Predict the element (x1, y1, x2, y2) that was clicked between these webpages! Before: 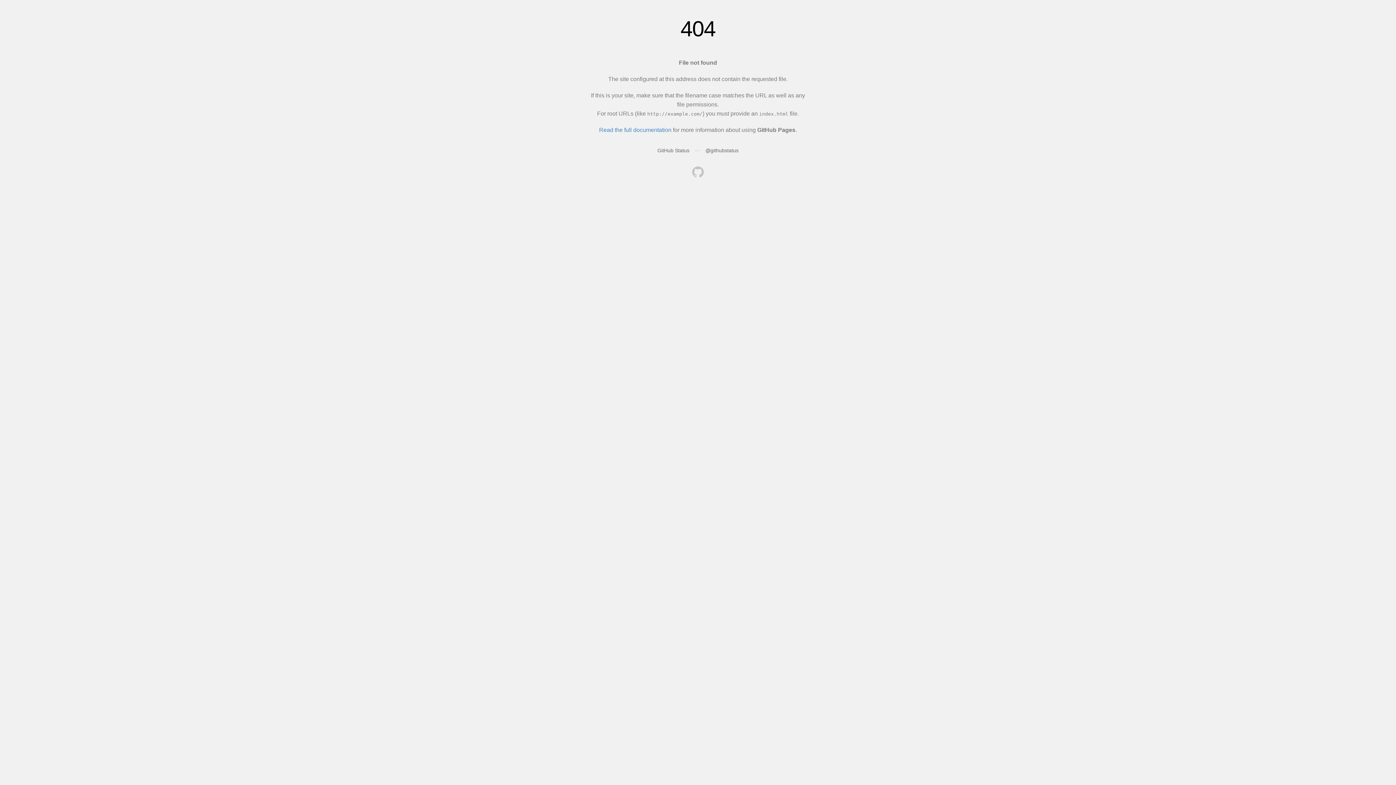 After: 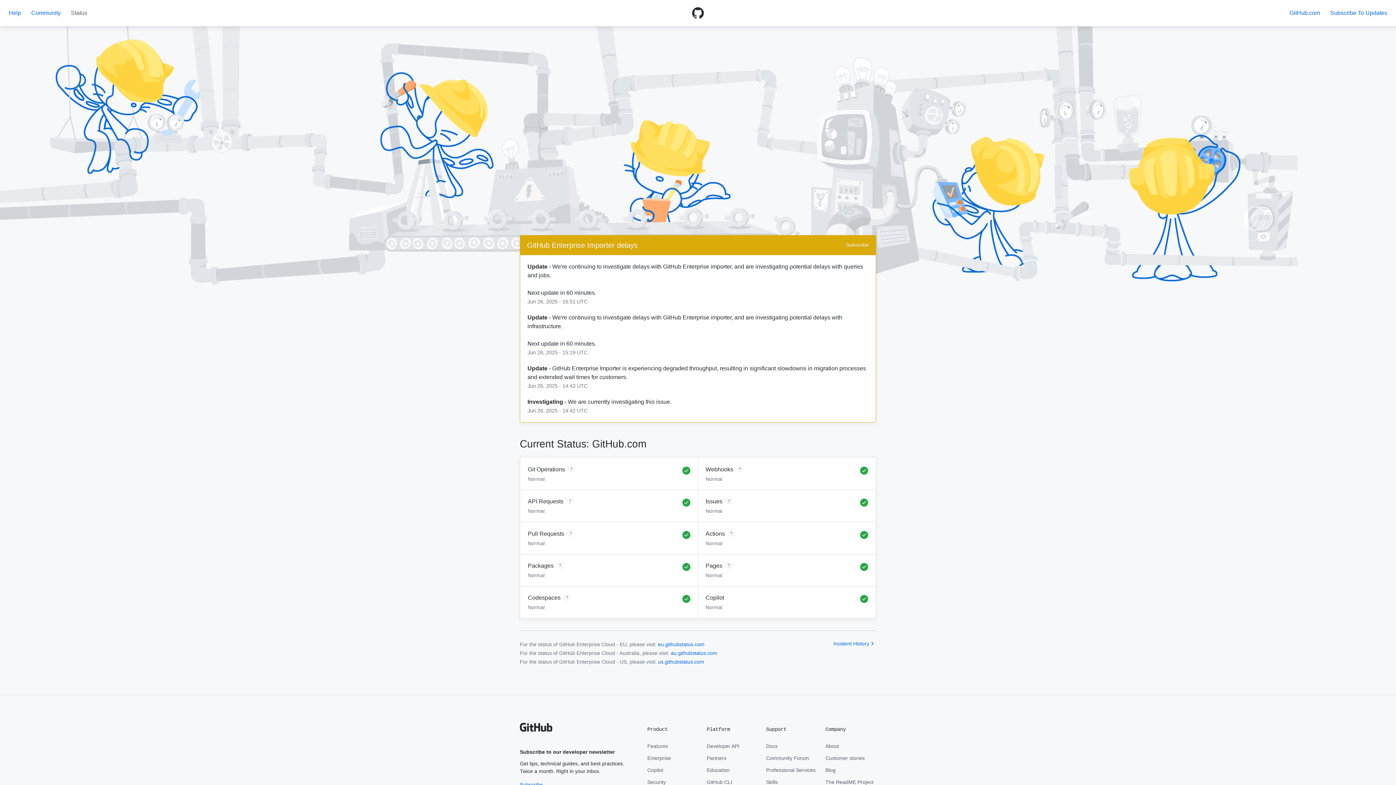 Action: bbox: (657, 147, 689, 153) label: GitHub Status